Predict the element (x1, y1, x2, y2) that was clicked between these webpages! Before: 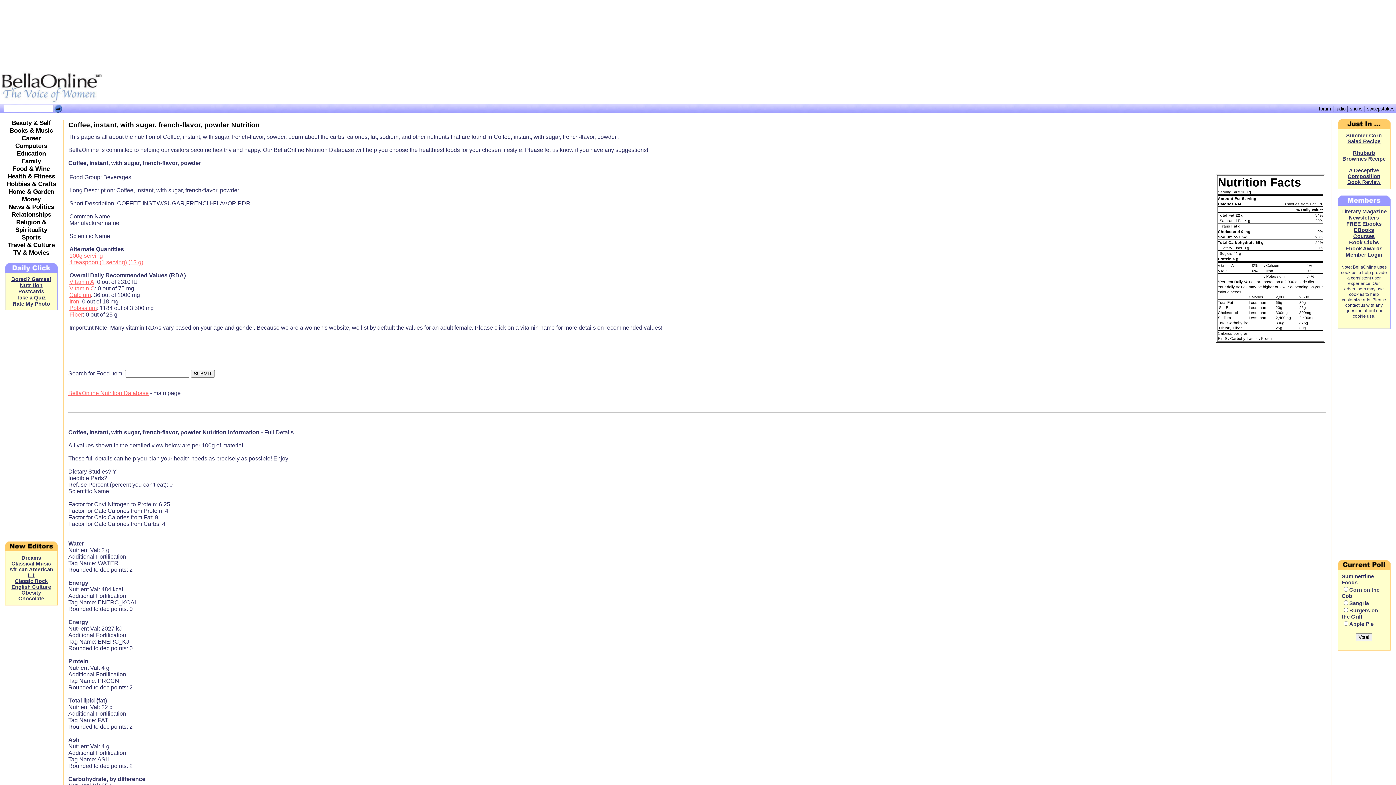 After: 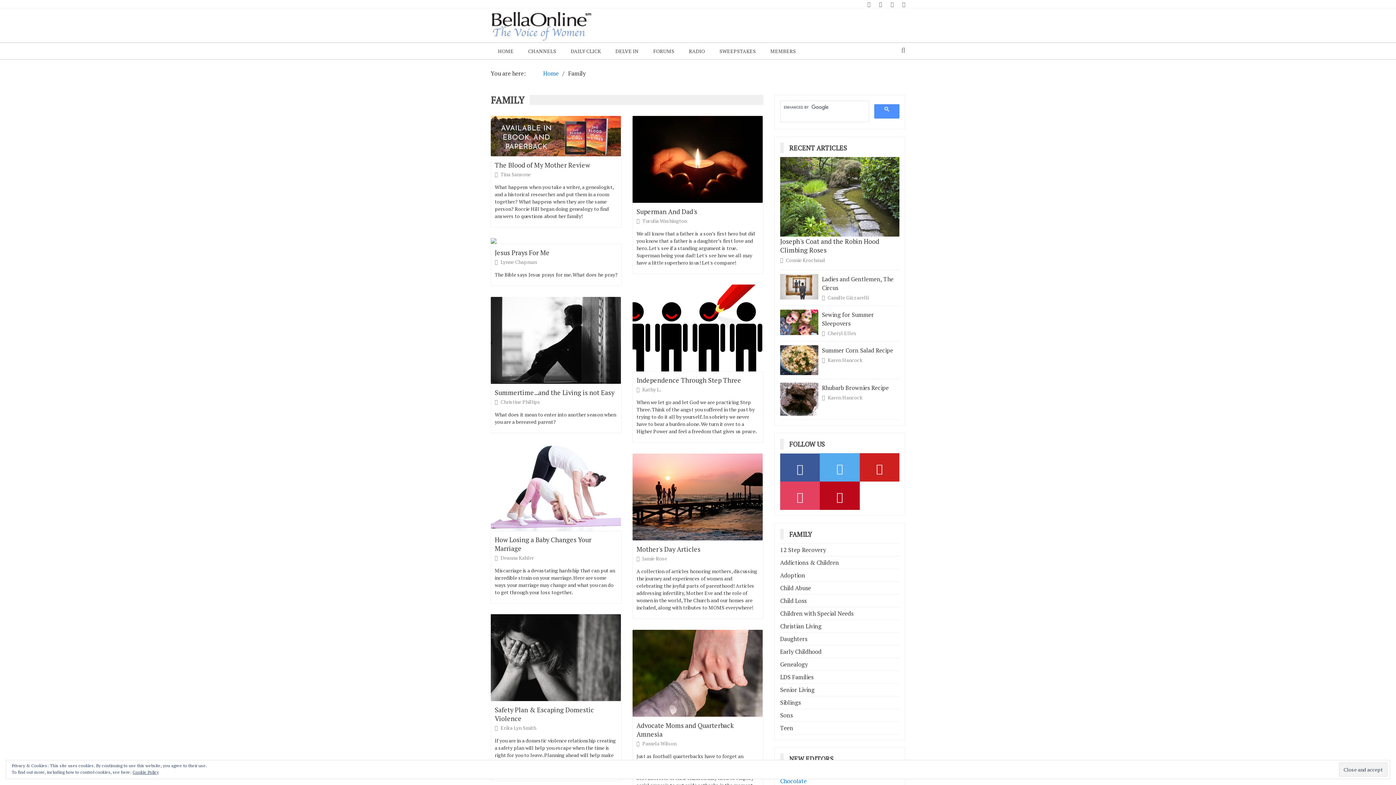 Action: bbox: (21, 157, 40, 164) label: Family